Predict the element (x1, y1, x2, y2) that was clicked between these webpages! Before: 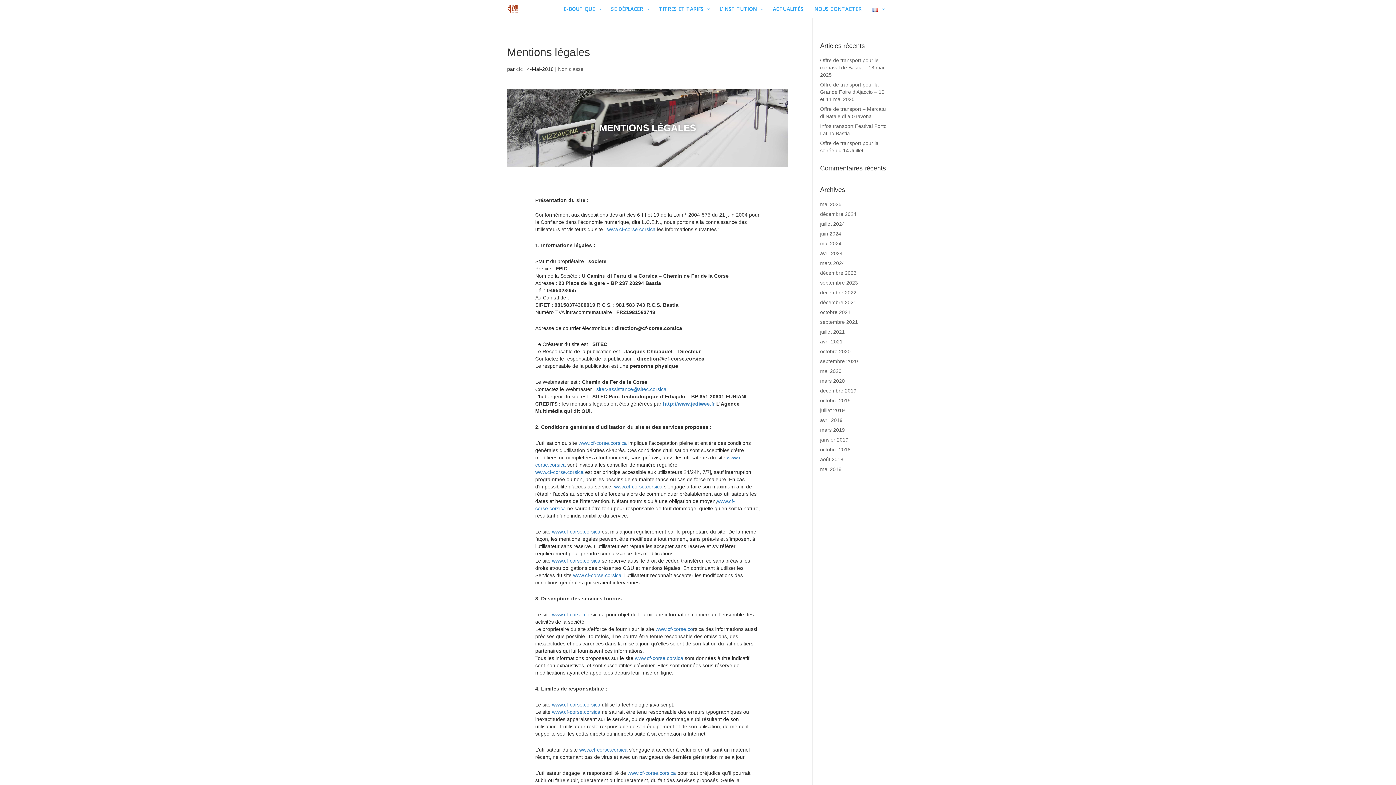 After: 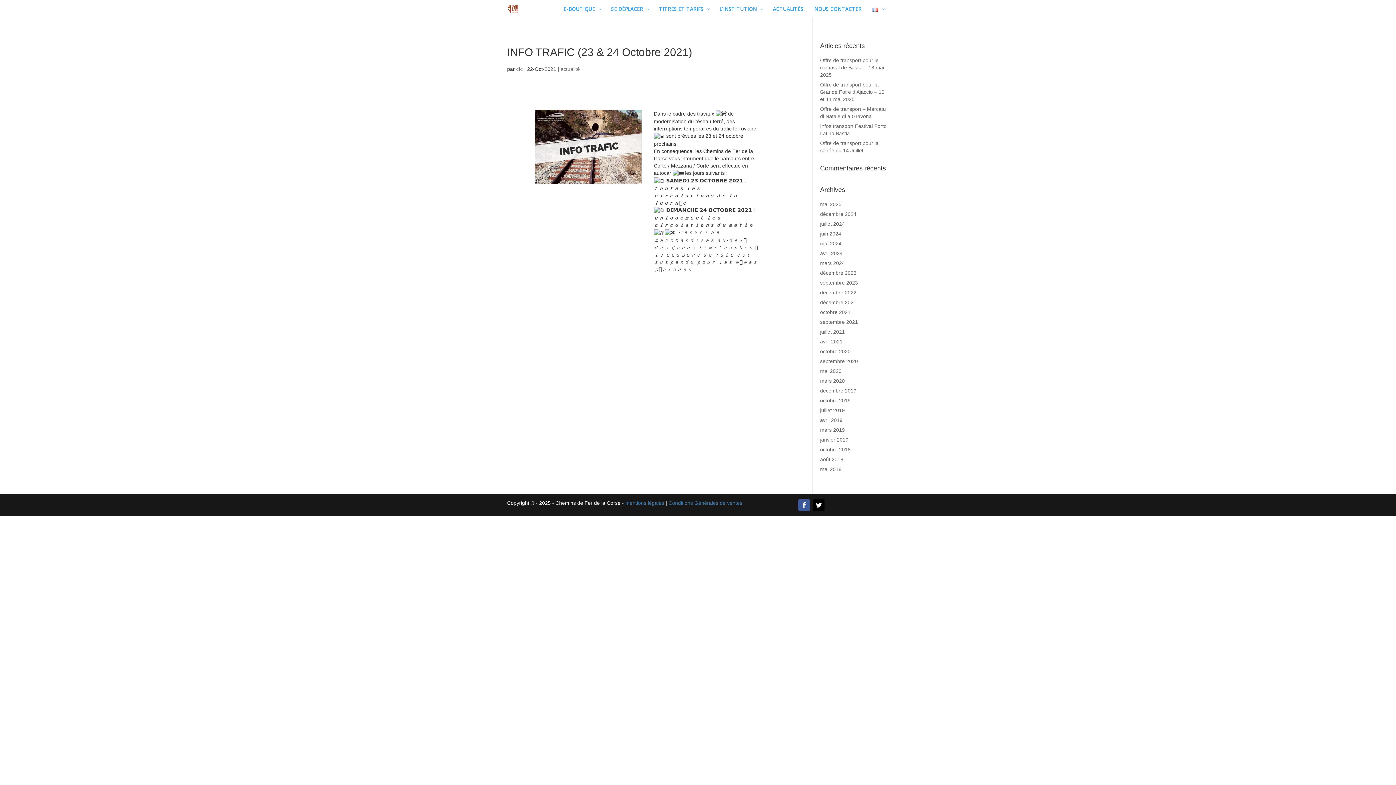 Action: bbox: (820, 309, 850, 315) label: octobre 2021